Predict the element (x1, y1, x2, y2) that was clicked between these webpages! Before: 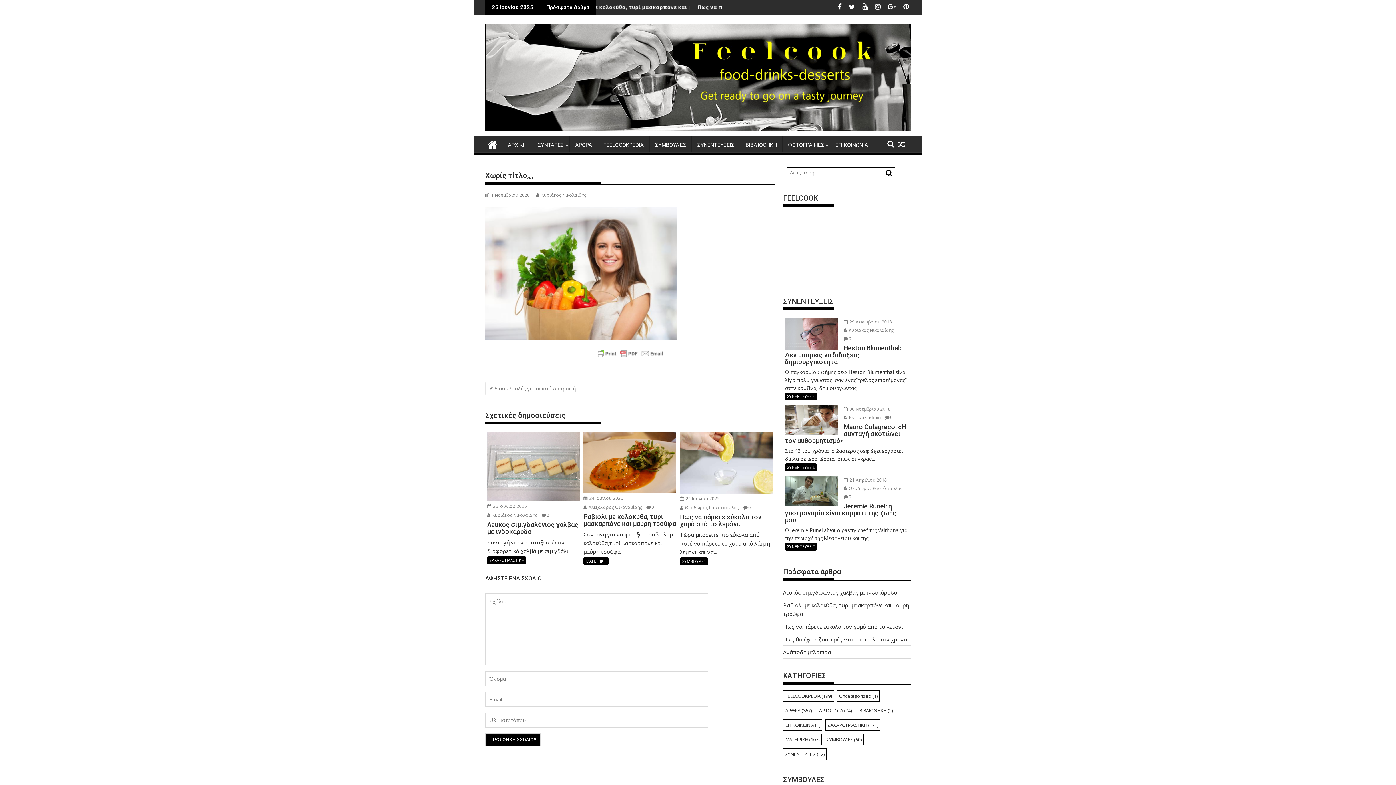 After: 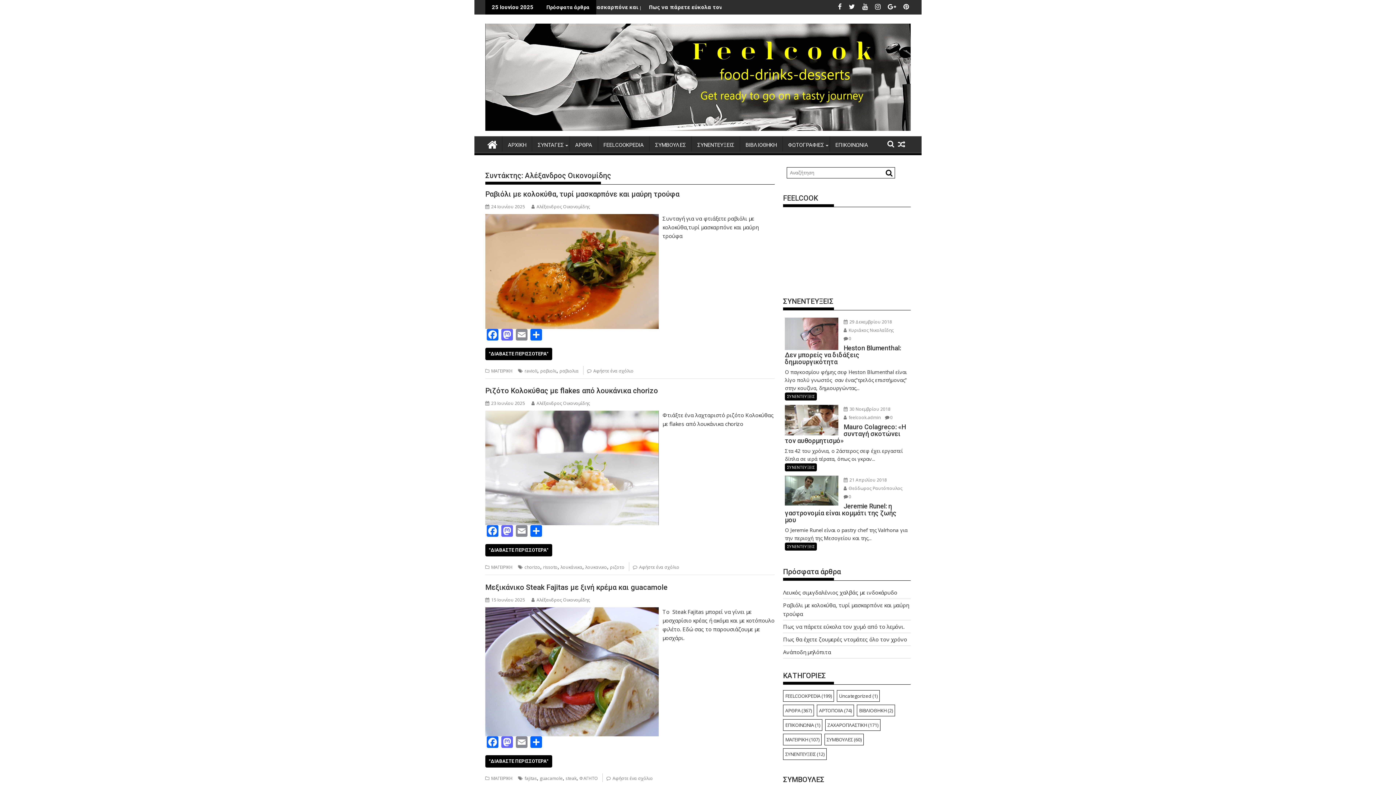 Action: bbox: (583, 504, 642, 510) label:  Αλέξανδρος Οικονομίδης